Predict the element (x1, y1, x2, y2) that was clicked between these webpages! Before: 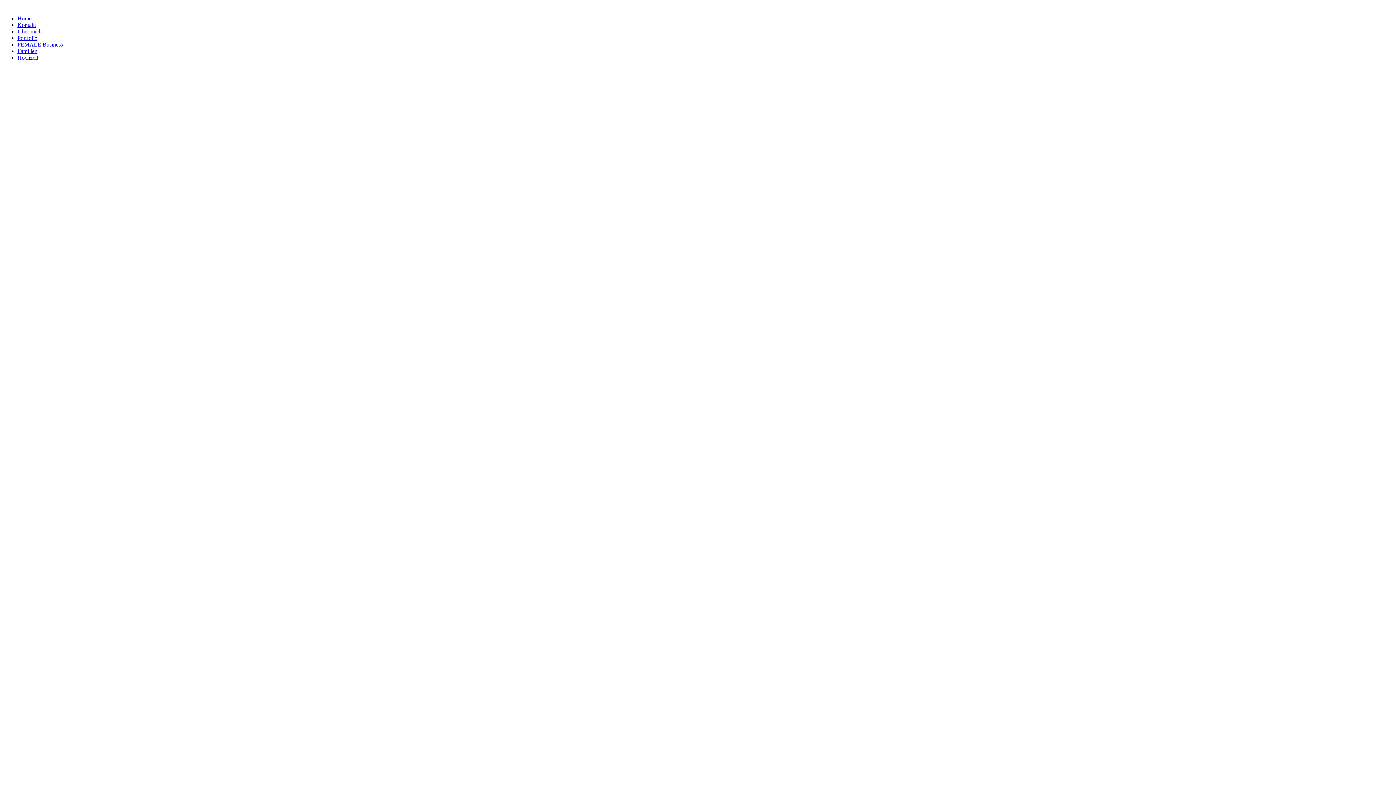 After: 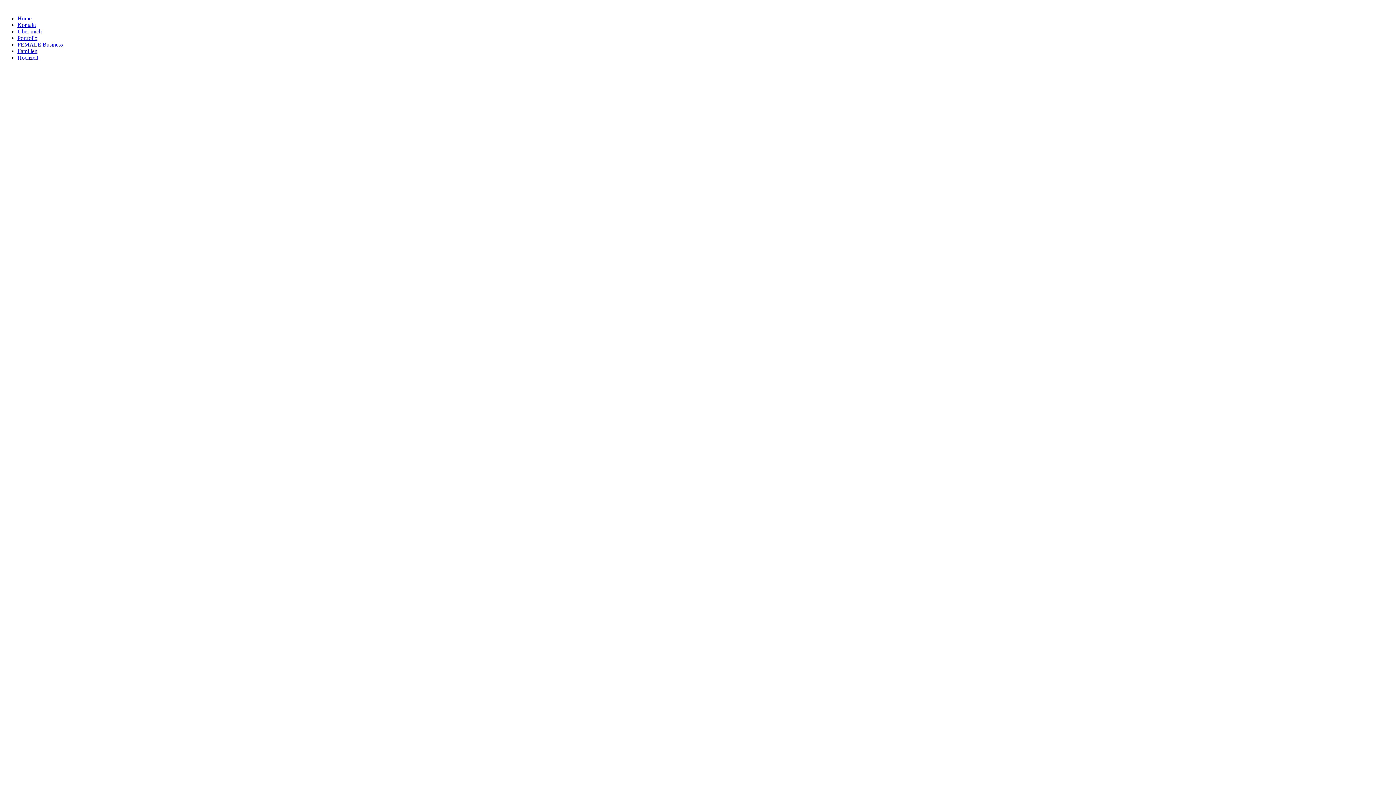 Action: bbox: (17, 48, 37, 54) label: Familien